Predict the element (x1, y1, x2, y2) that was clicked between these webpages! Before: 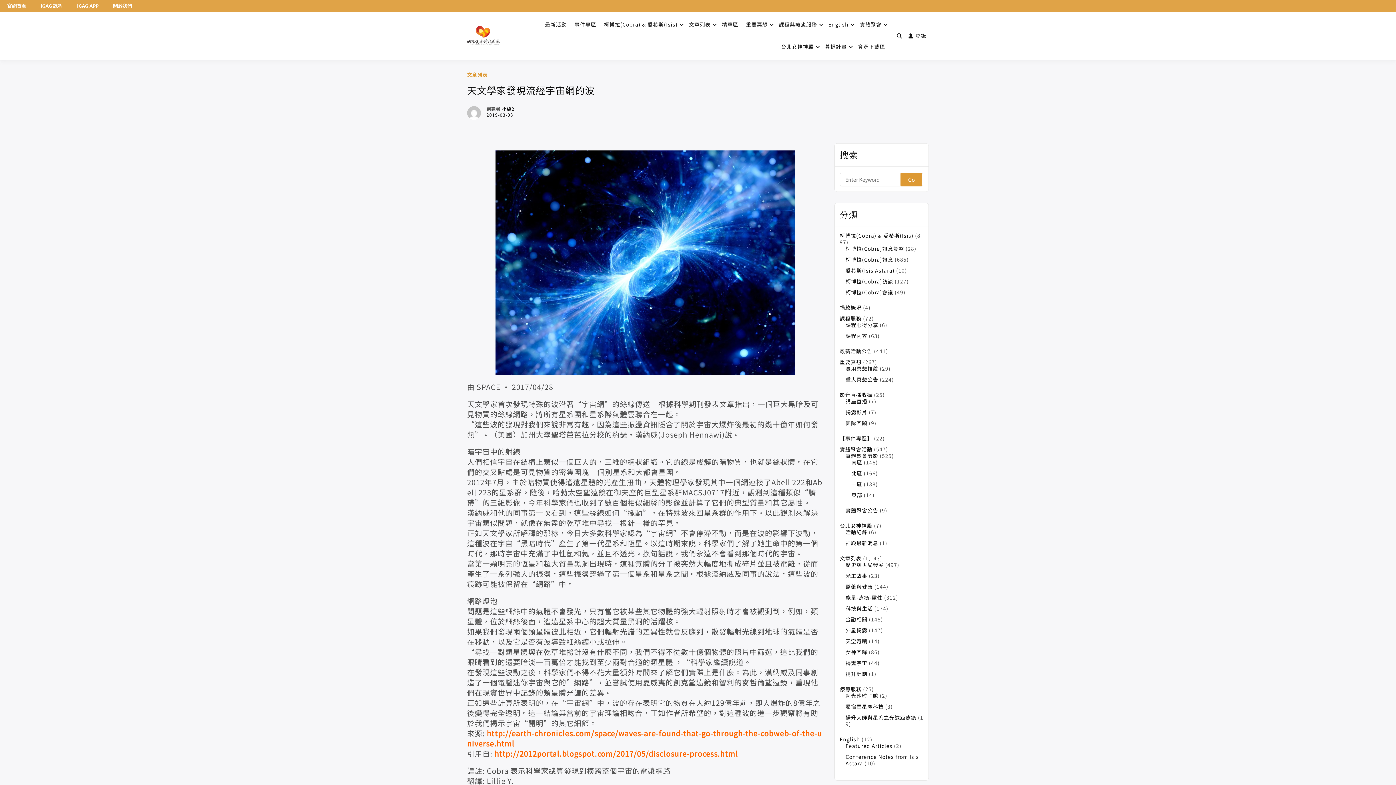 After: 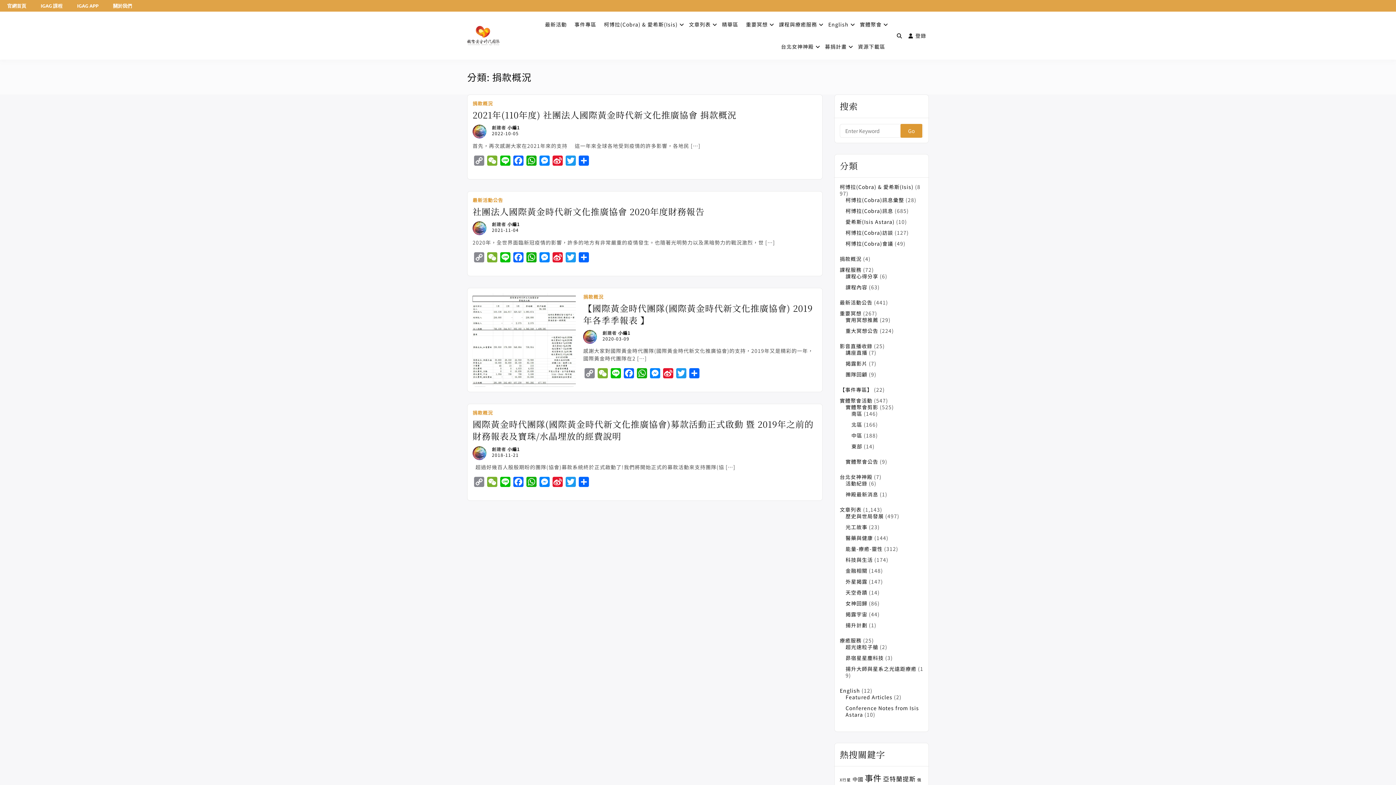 Action: bbox: (840, 304, 861, 311) label: 捐款概況